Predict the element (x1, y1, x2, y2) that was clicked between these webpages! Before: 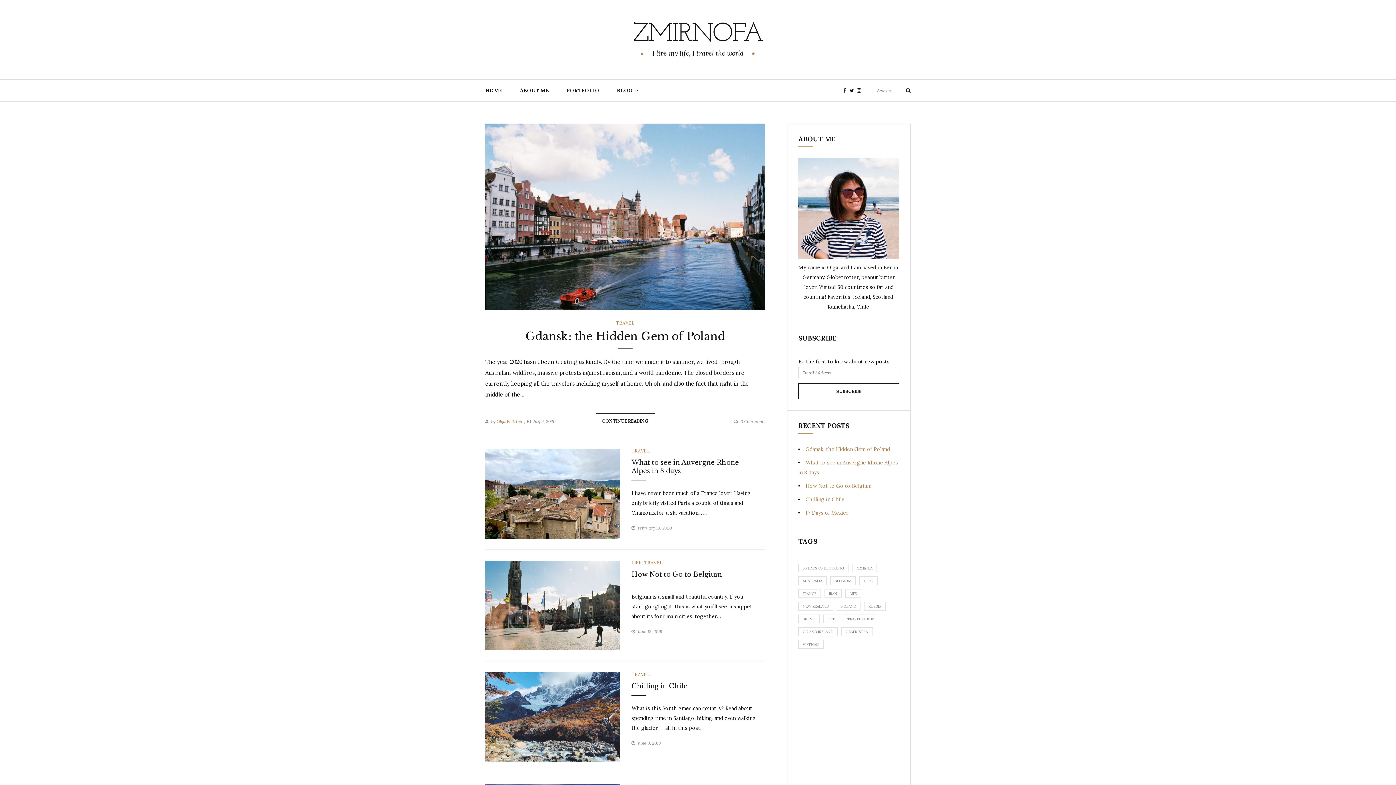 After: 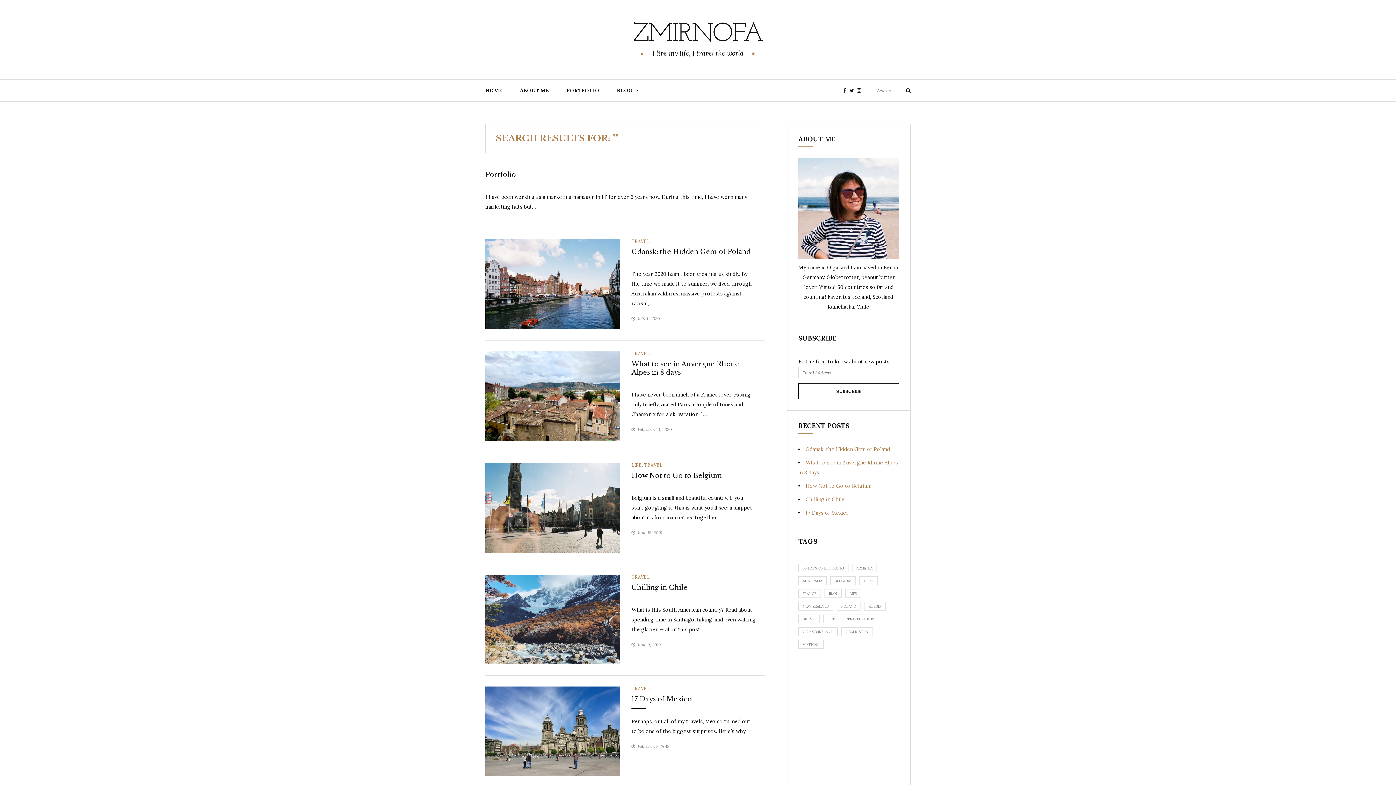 Action: bbox: (894, 79, 910, 101) label: Search